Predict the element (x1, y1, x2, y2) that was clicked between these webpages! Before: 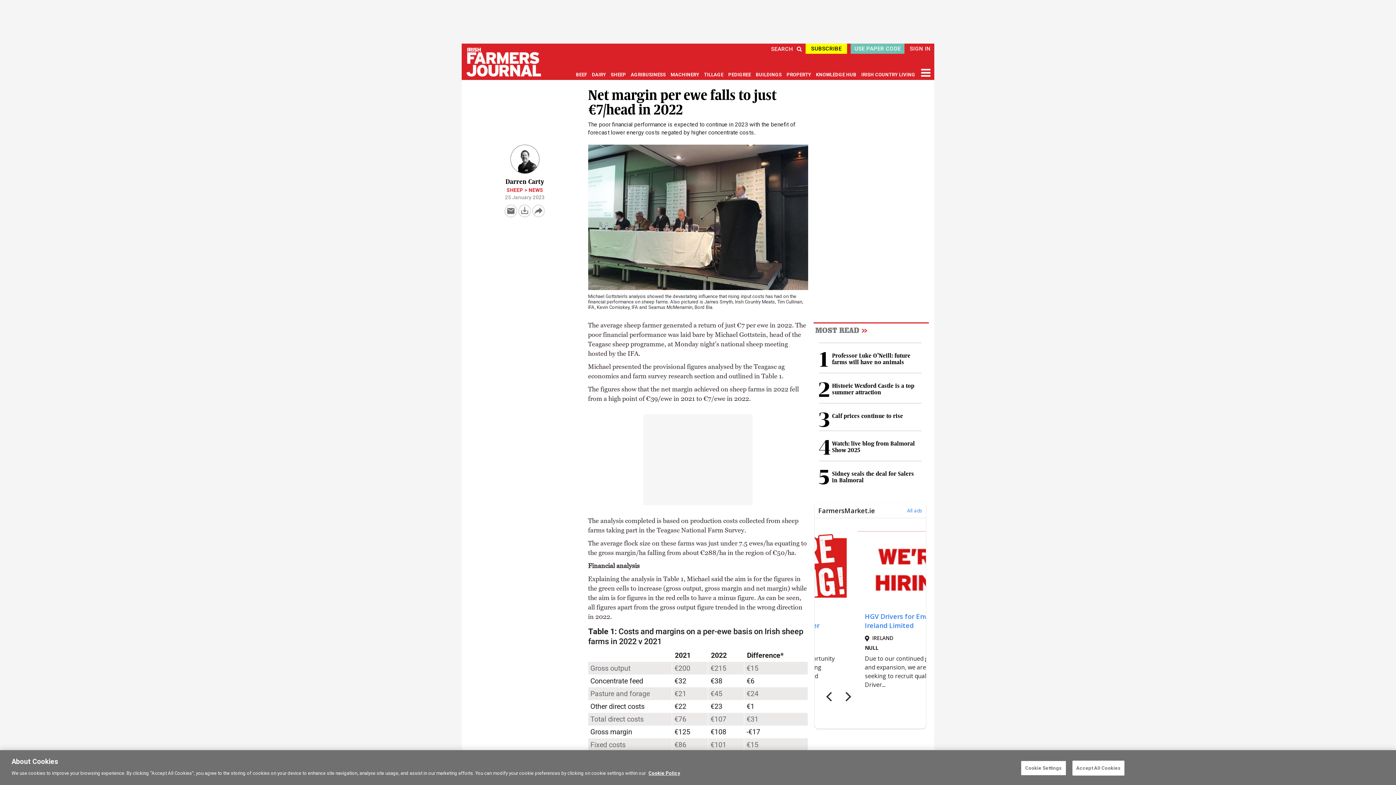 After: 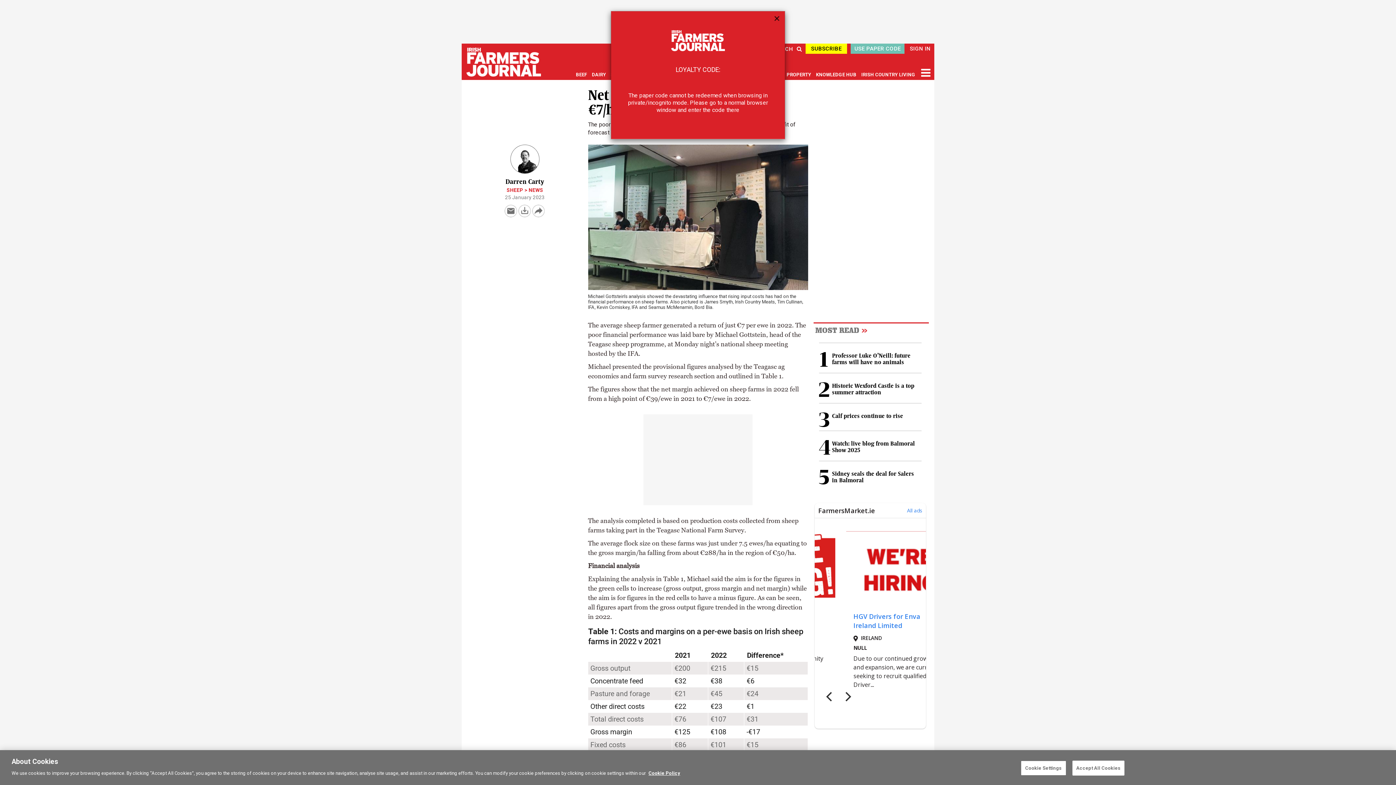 Action: bbox: (854, 45, 901, 52) label: USE PAPER CODE